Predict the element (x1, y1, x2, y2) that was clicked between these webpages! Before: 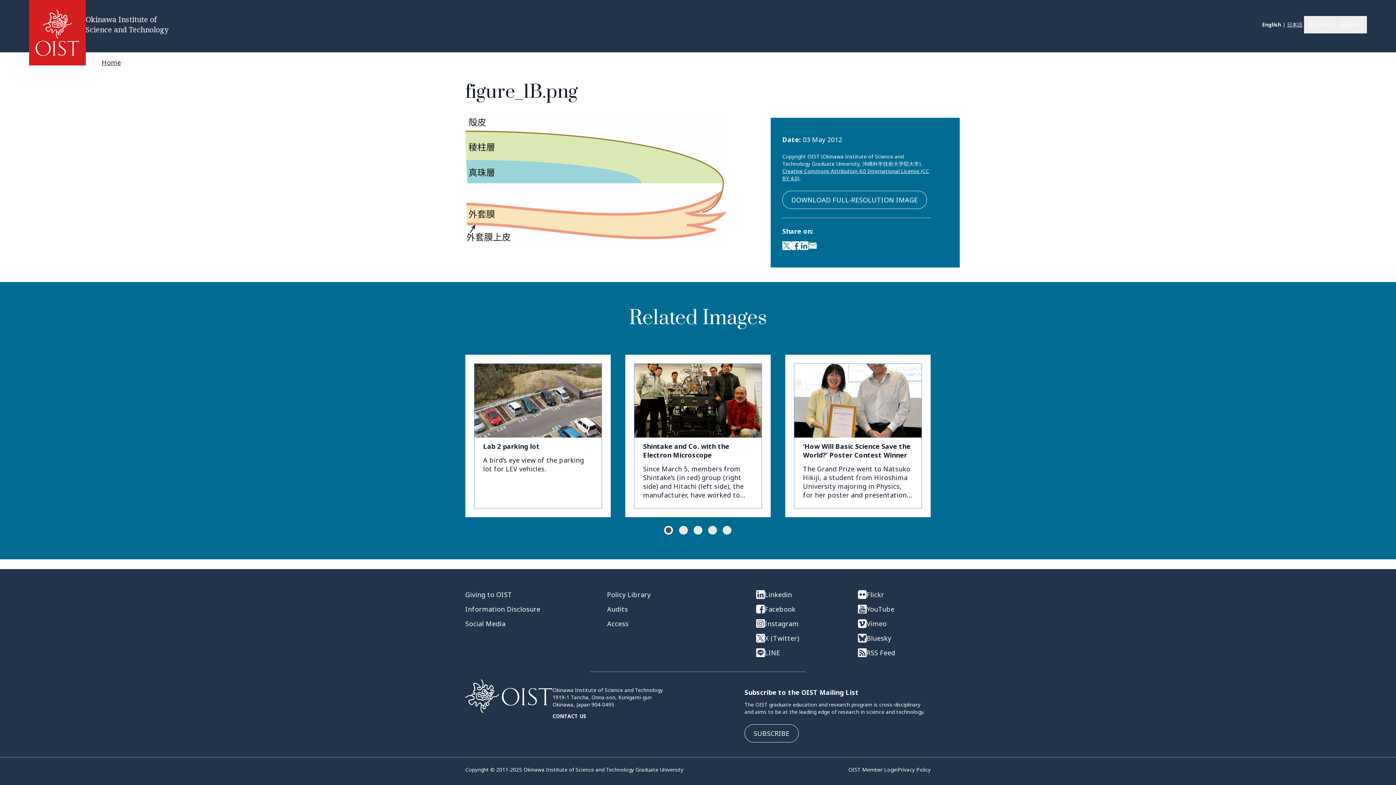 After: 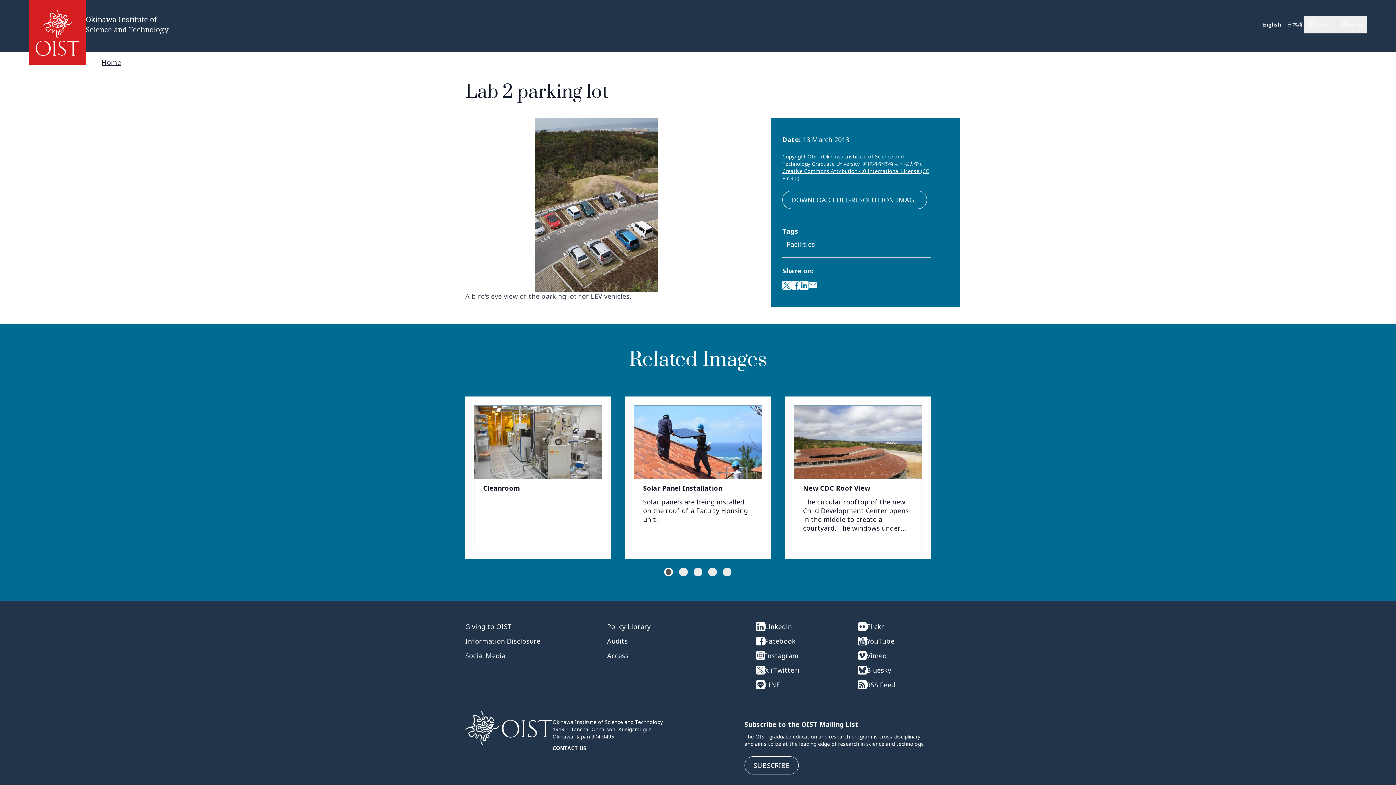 Action: bbox: (474, 363, 602, 508) label: Lab 2 parking lot
A bird’s eye view of the parking lot for LEV vehicles.